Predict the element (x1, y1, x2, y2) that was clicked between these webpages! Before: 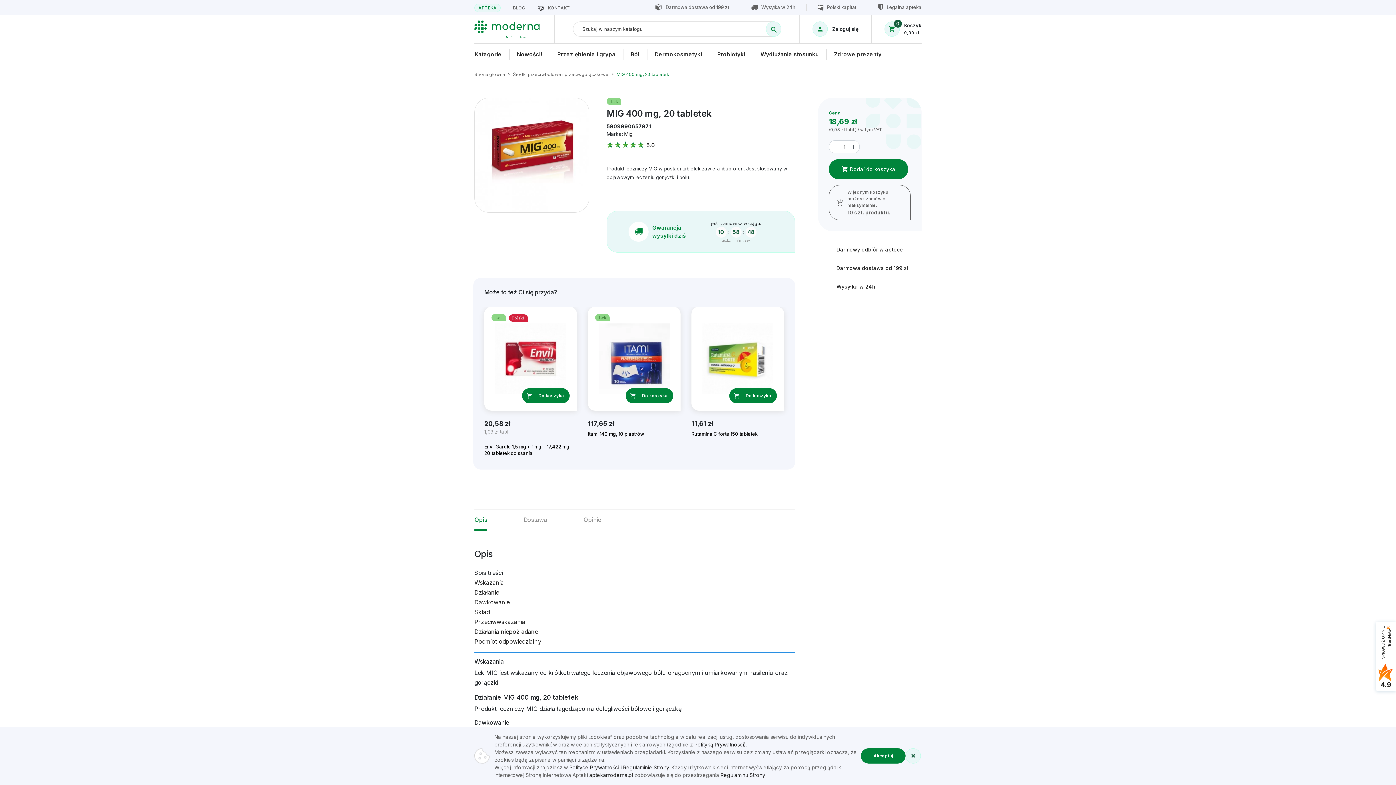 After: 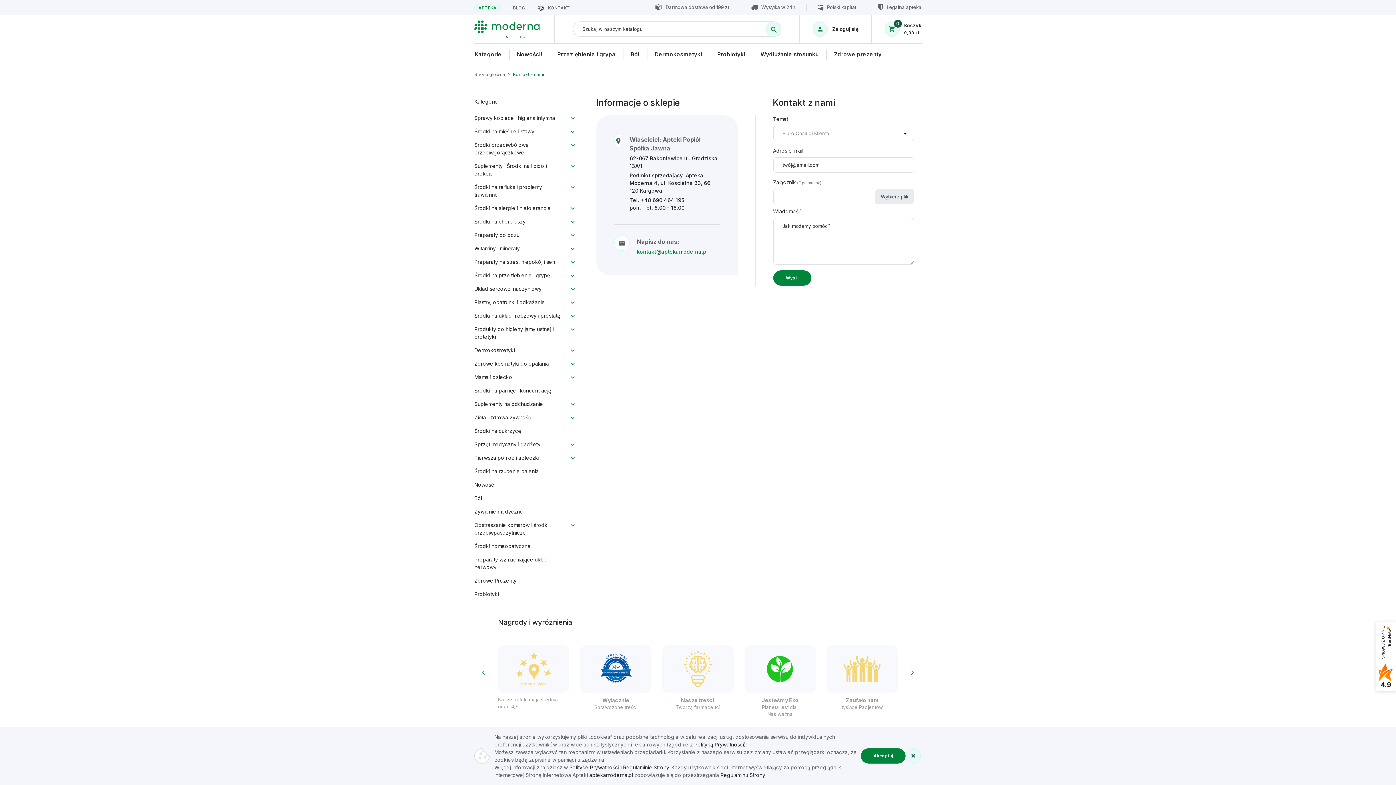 Action: label:  KONTAKT bbox: (537, 5, 570, 10)